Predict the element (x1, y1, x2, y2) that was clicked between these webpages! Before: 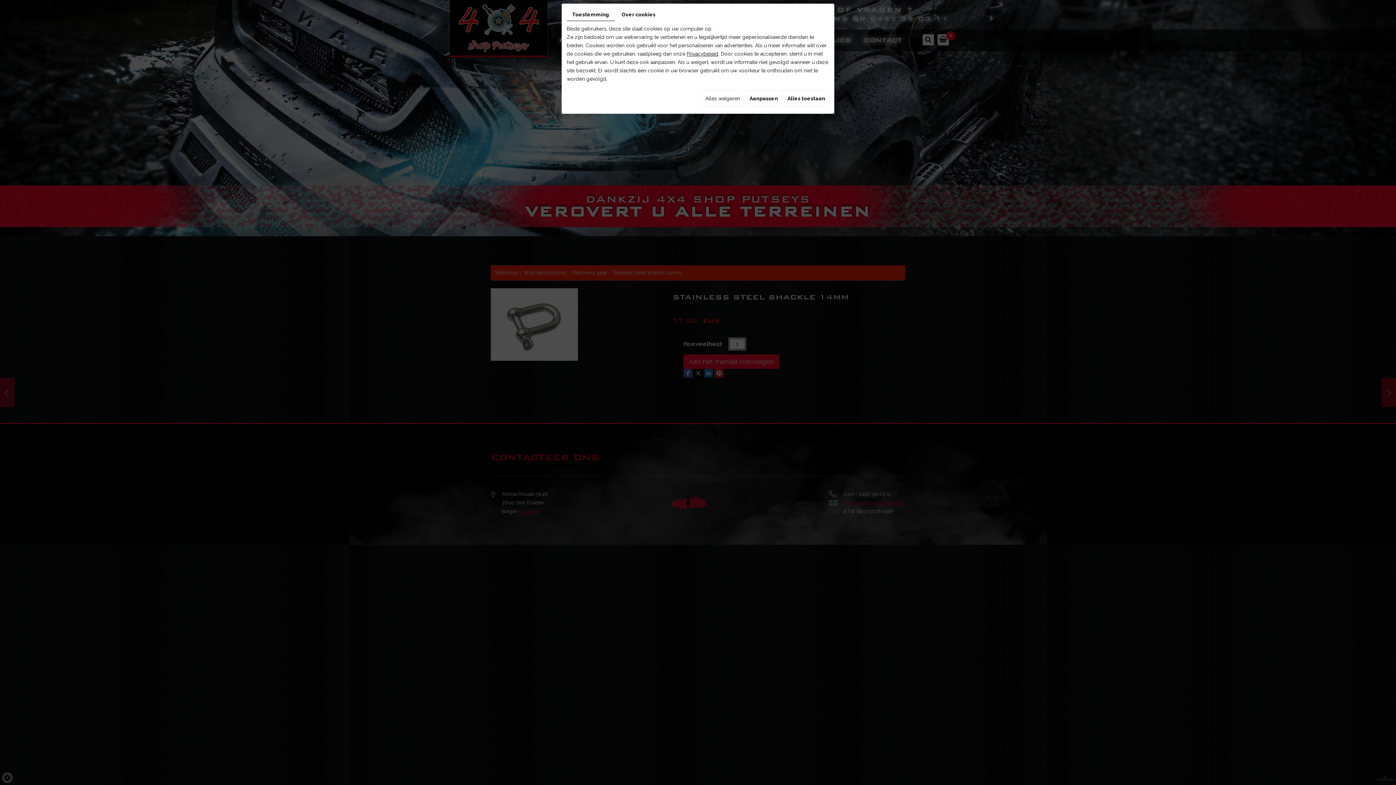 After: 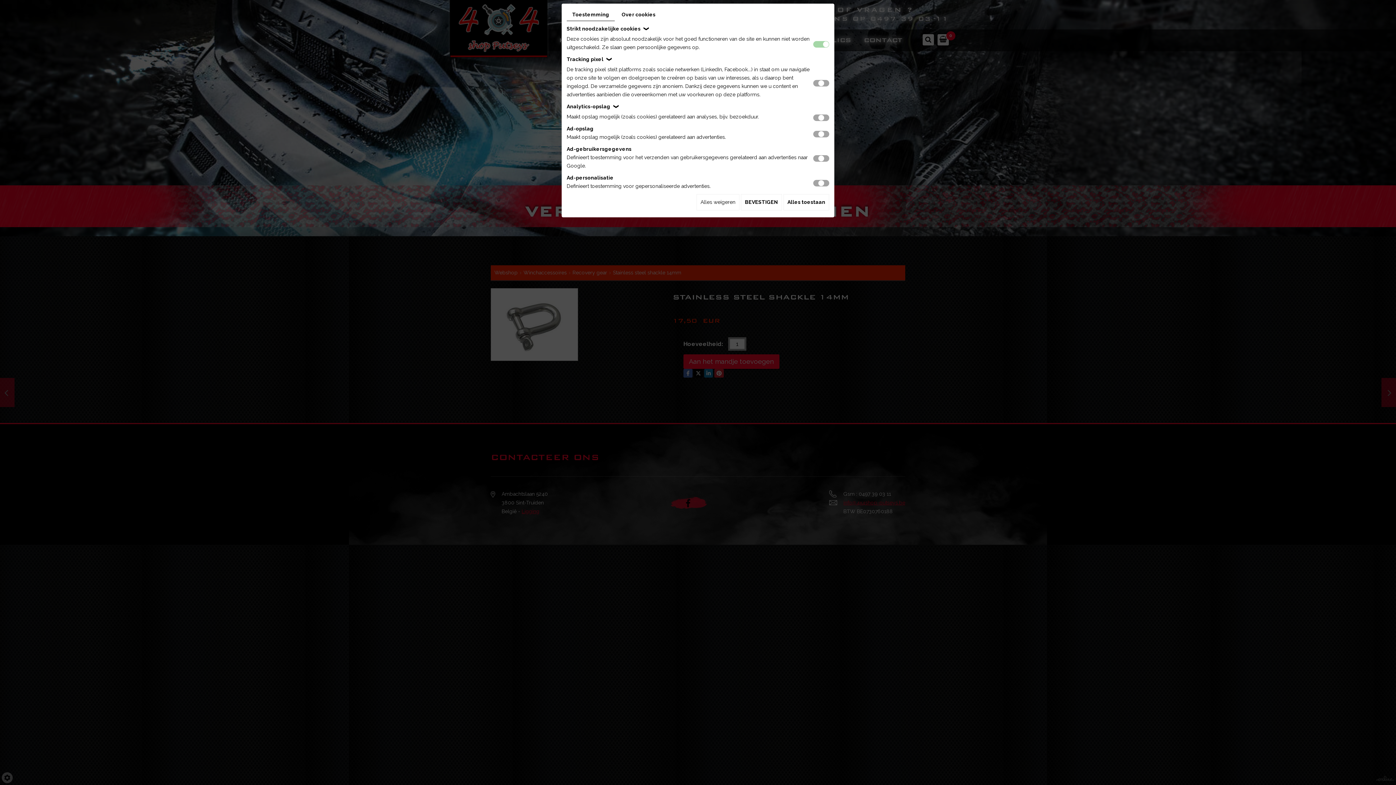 Action: label: Aanpassen bbox: (745, 90, 782, 106)